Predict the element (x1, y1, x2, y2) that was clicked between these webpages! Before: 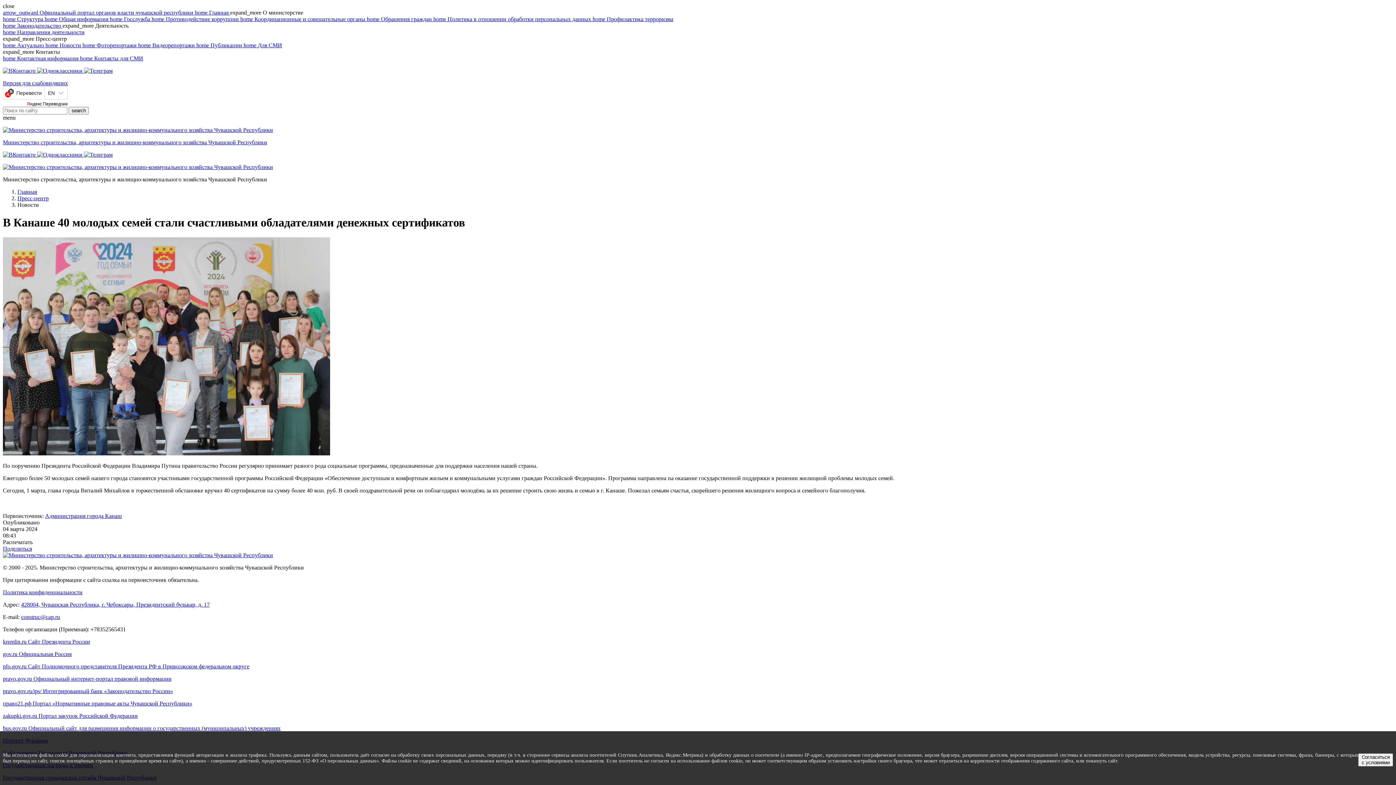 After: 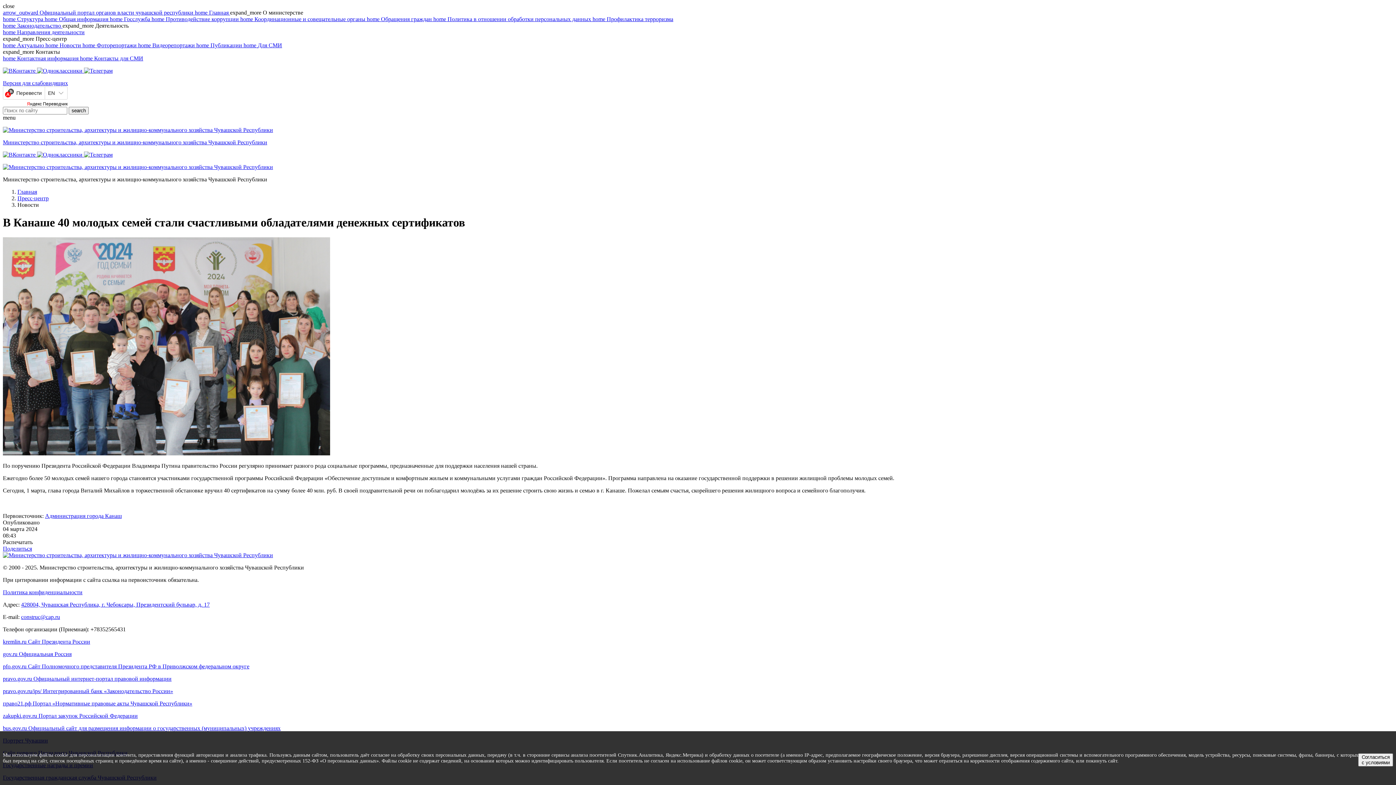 Action: label: construc@cap.ru bbox: (21, 614, 60, 620)